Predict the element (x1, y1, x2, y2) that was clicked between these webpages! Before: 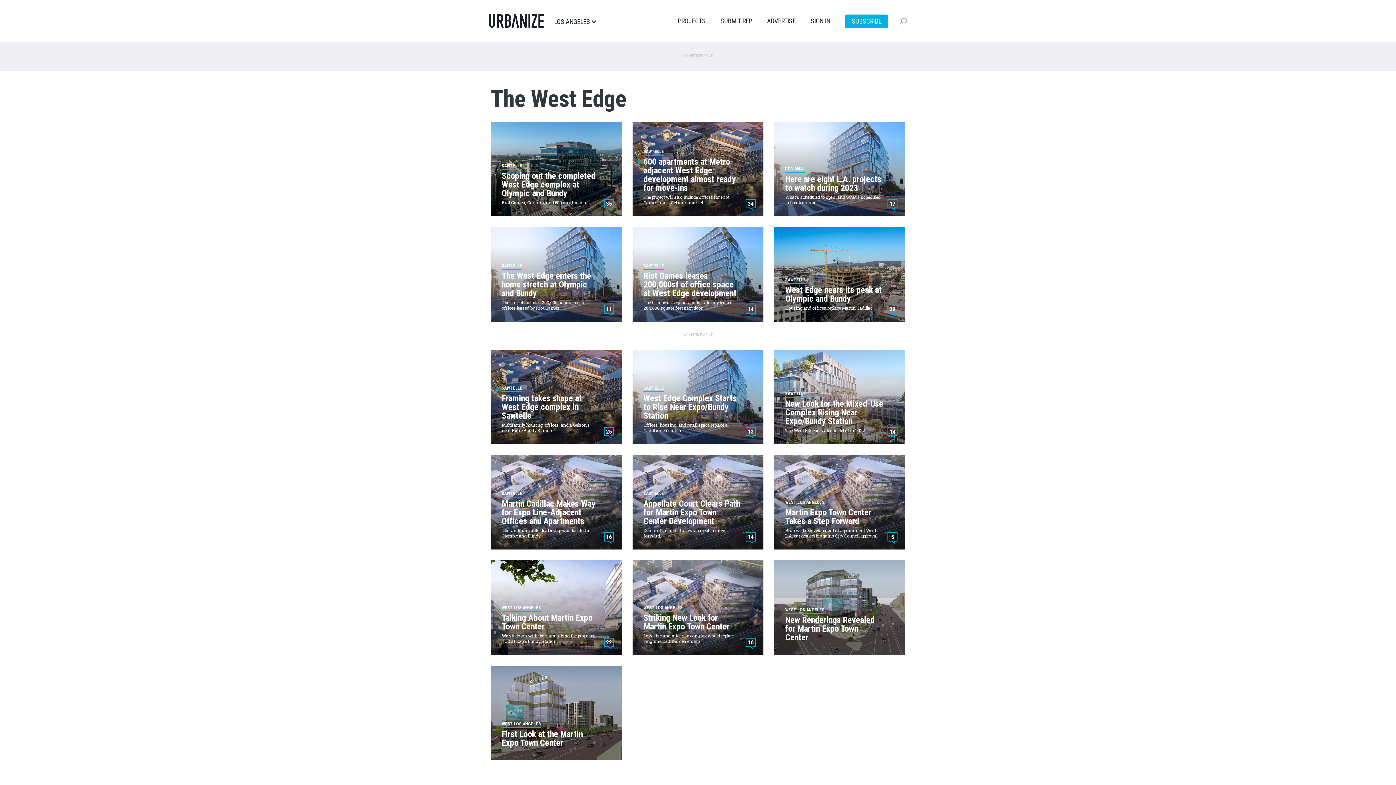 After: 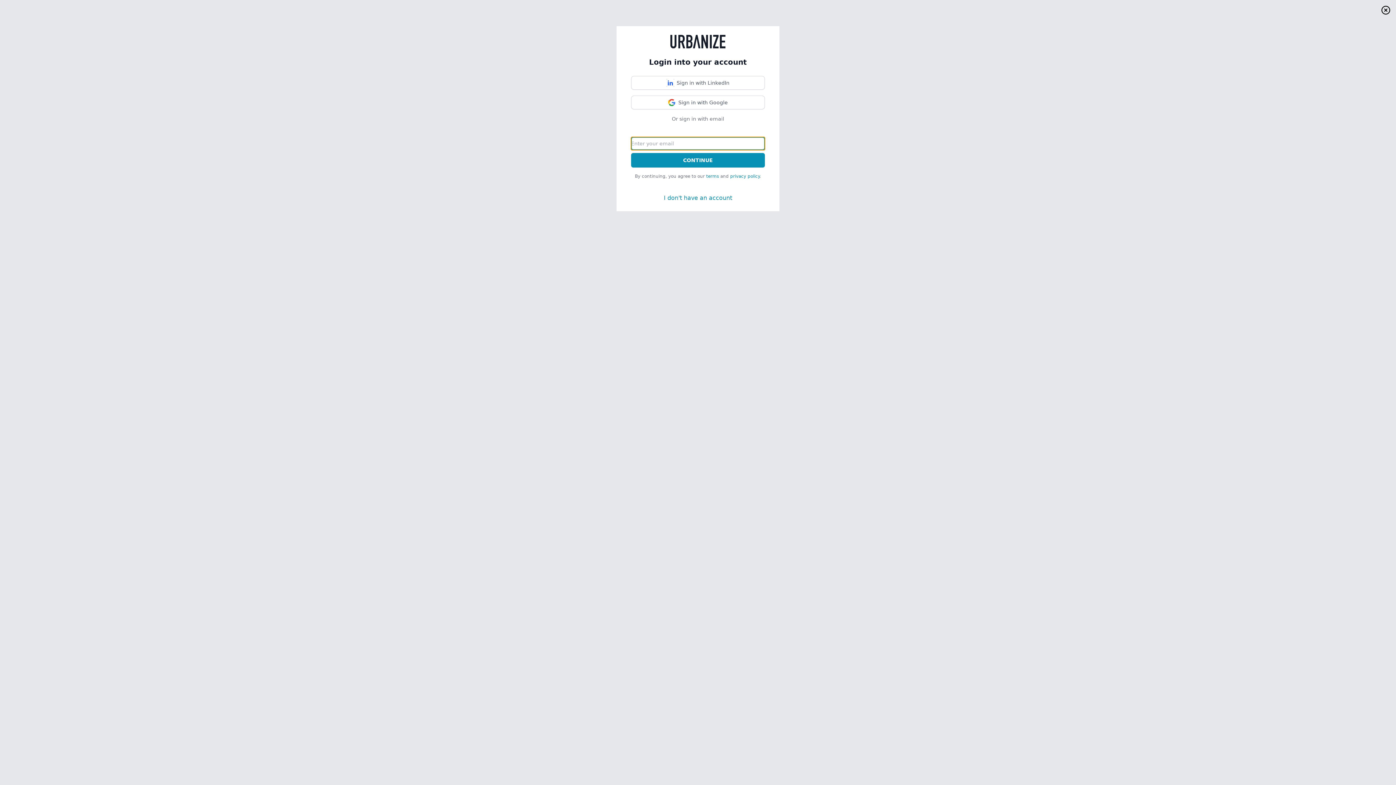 Action: label: SIGN IN bbox: (810, 17, 830, 24)